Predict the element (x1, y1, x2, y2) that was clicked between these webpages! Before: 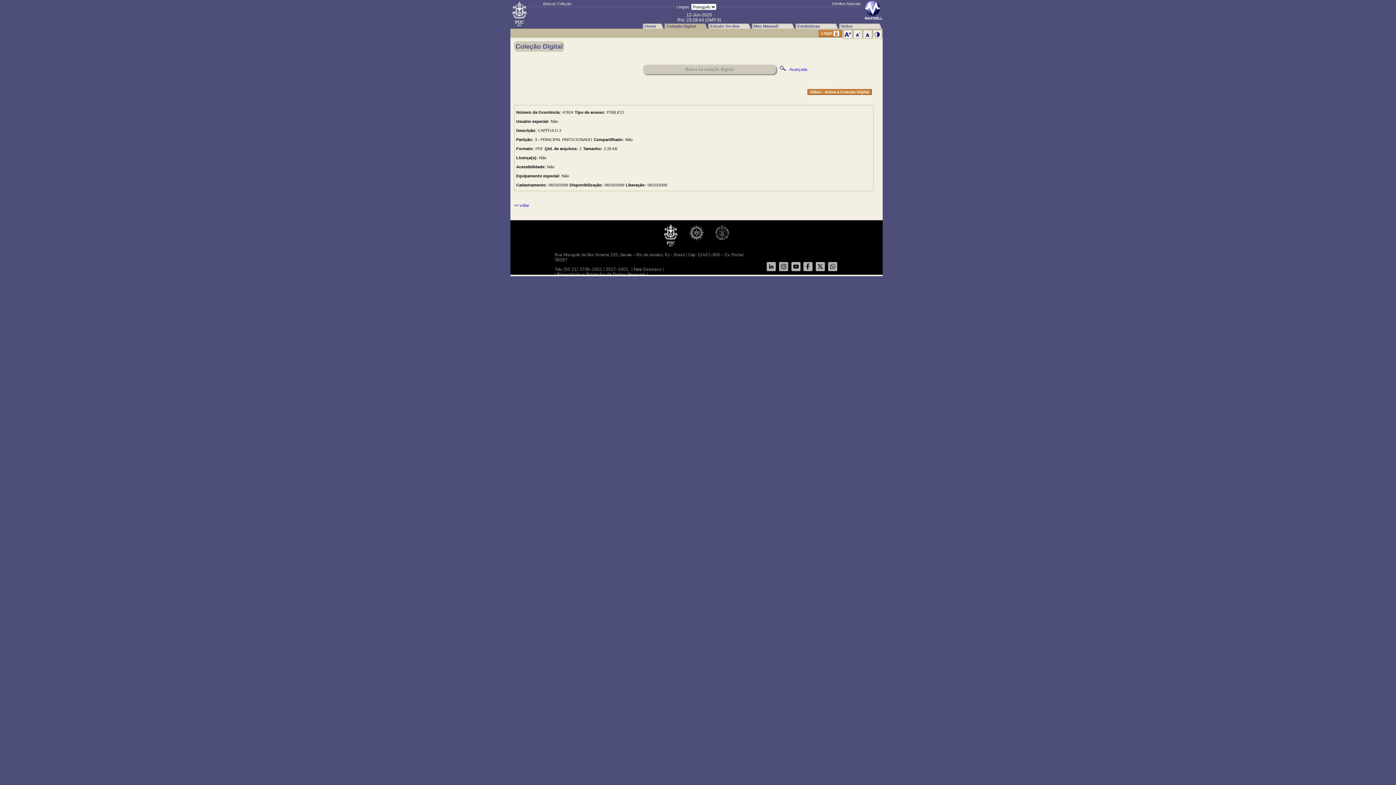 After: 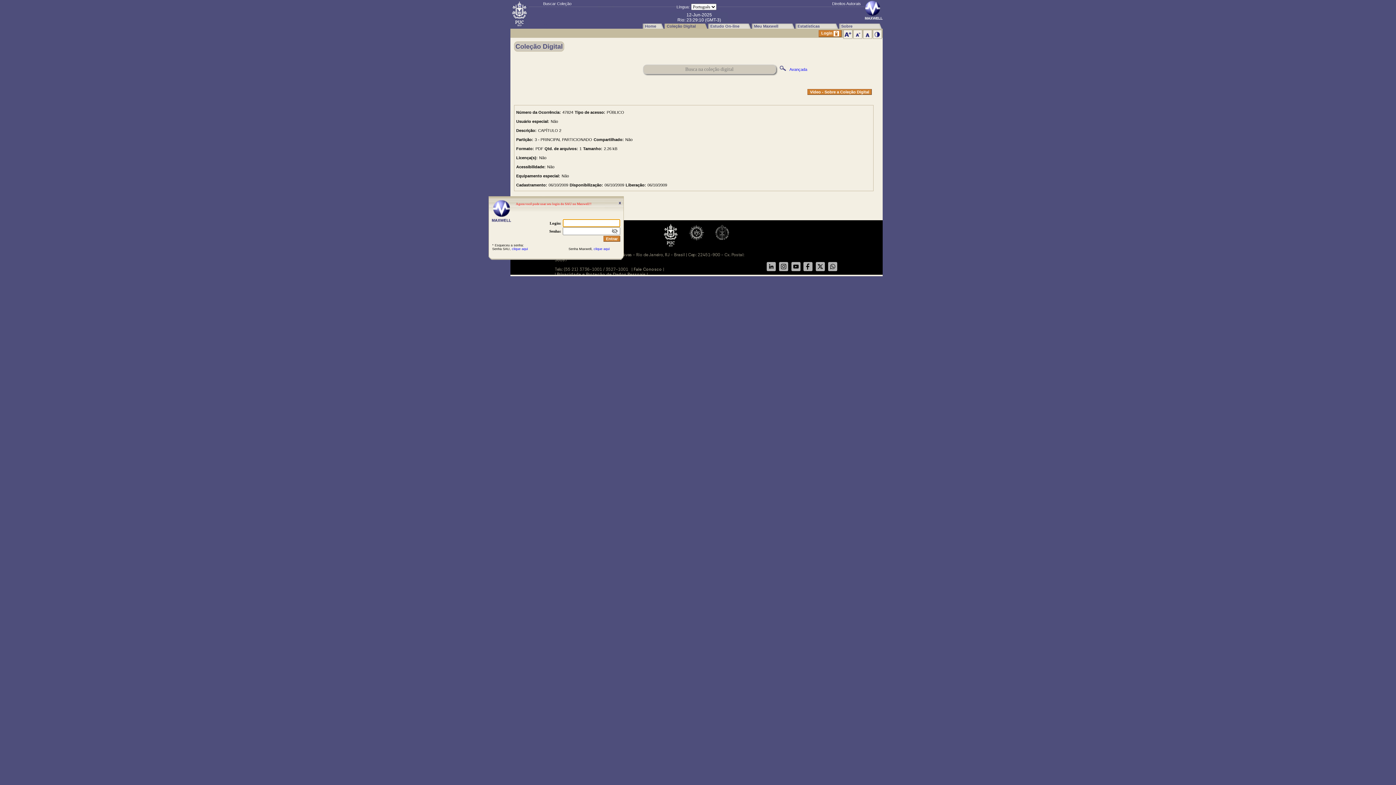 Action: bbox: (818, 30, 841, 37) label: Login